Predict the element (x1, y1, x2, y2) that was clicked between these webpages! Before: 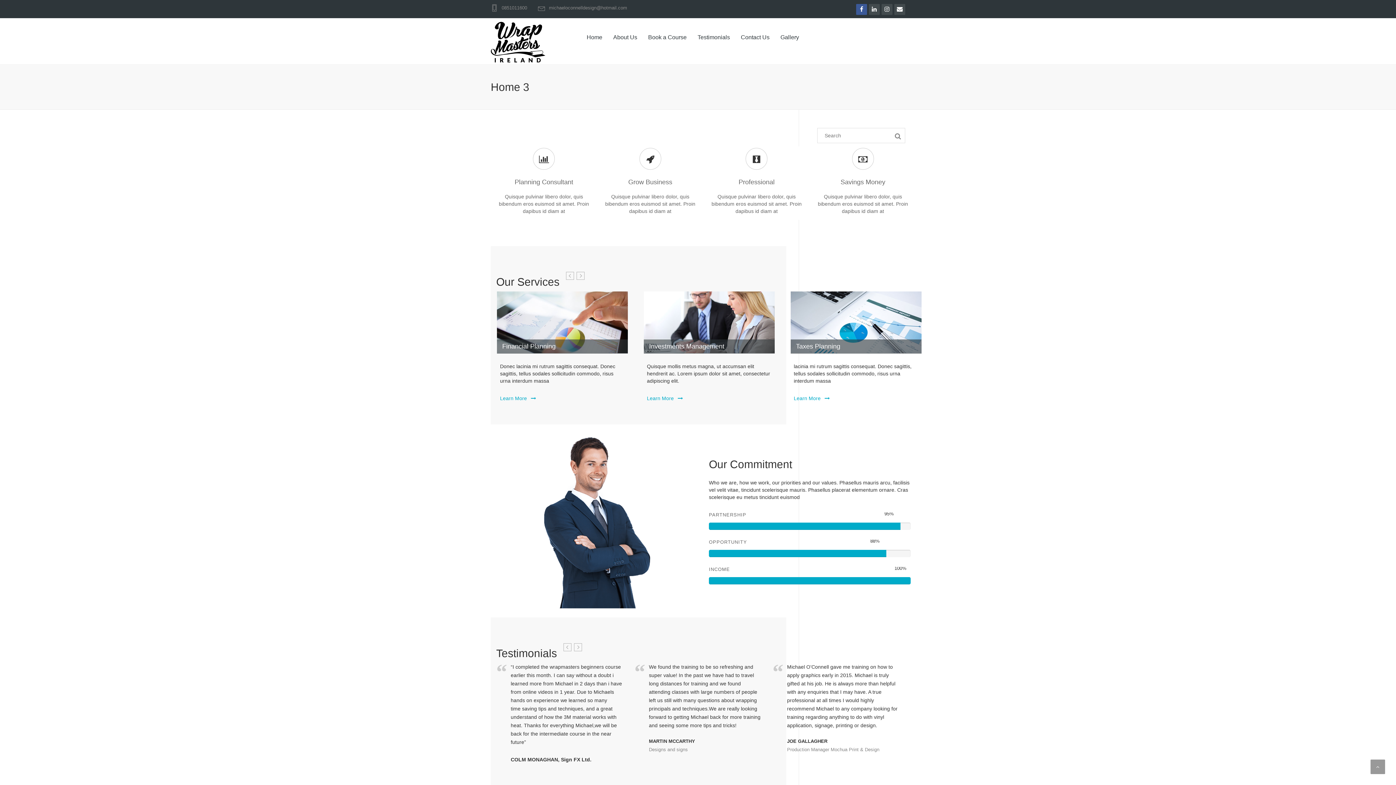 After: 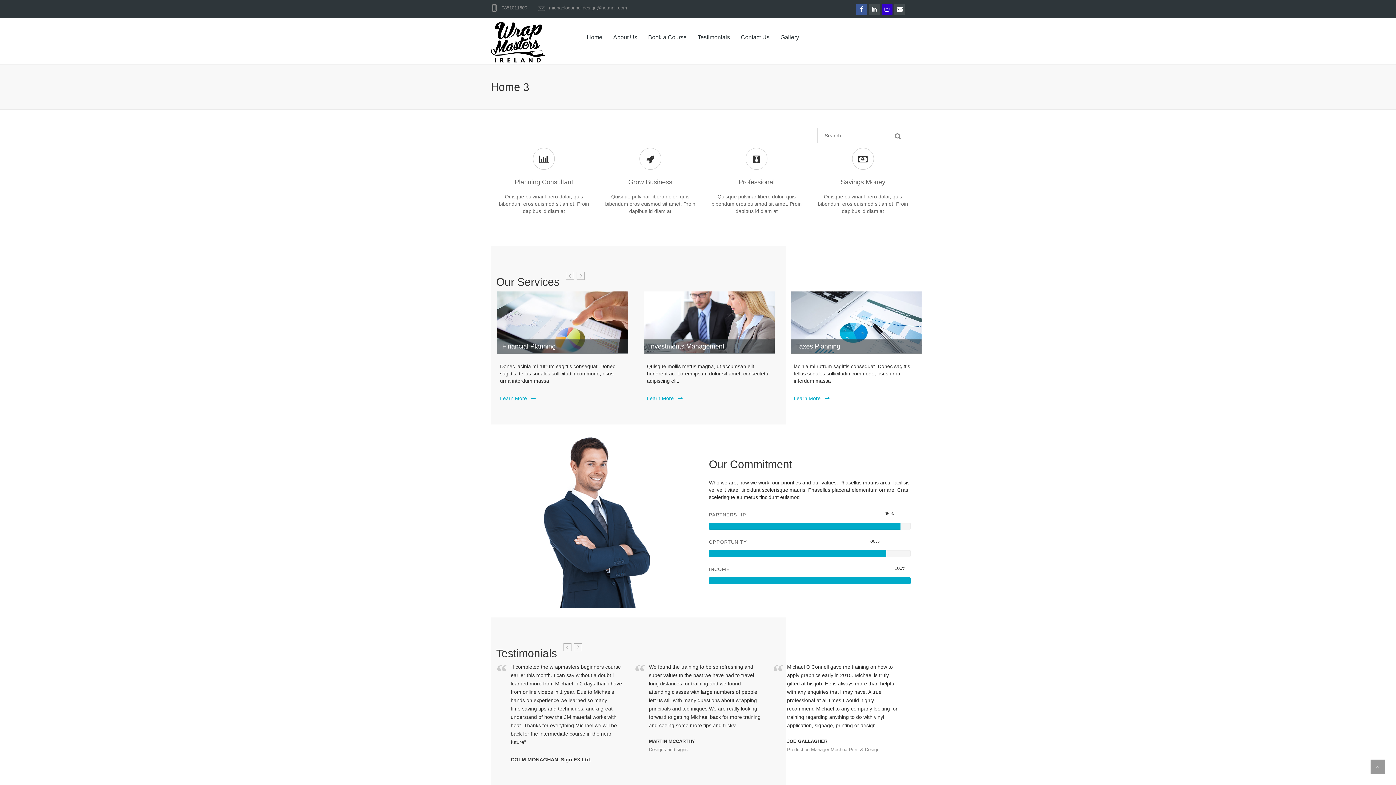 Action: bbox: (881, 4, 892, 14)